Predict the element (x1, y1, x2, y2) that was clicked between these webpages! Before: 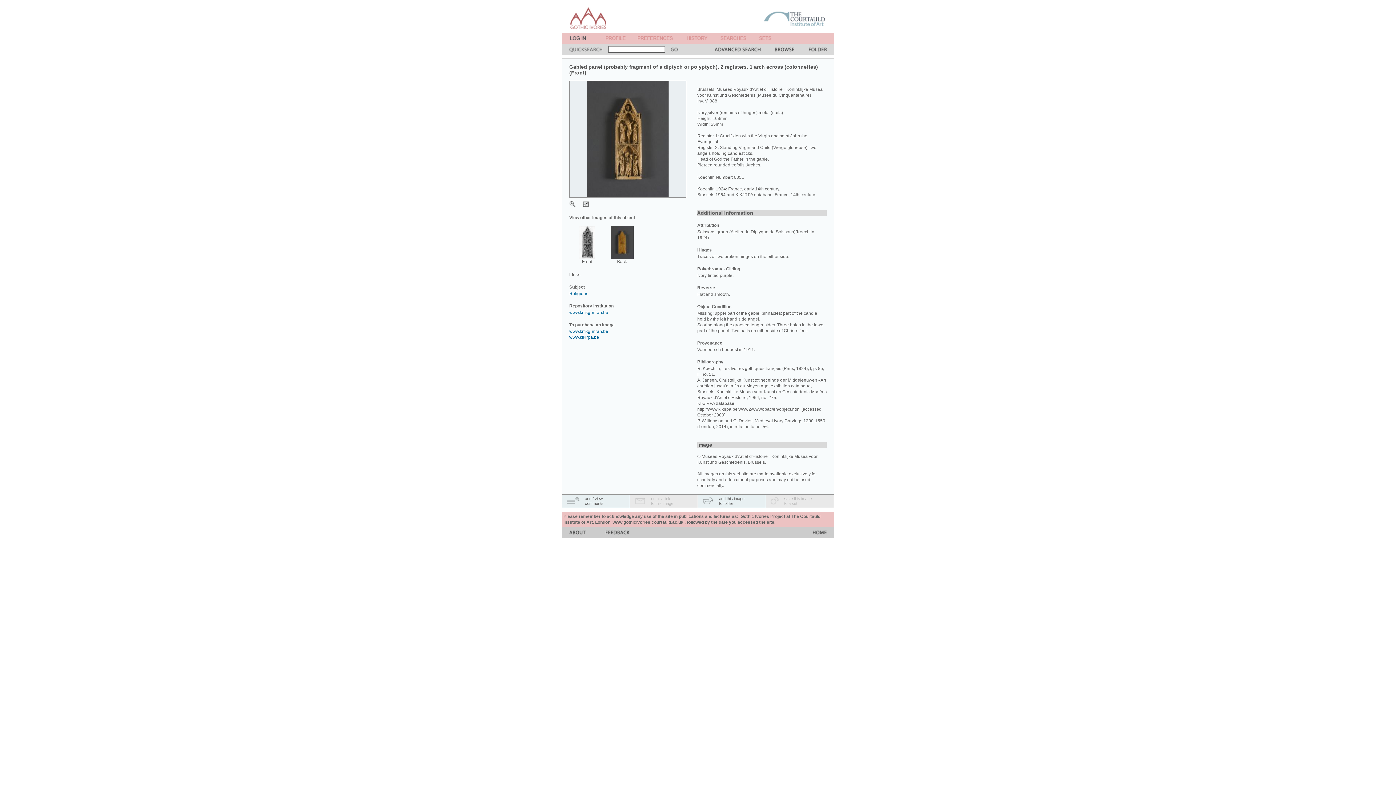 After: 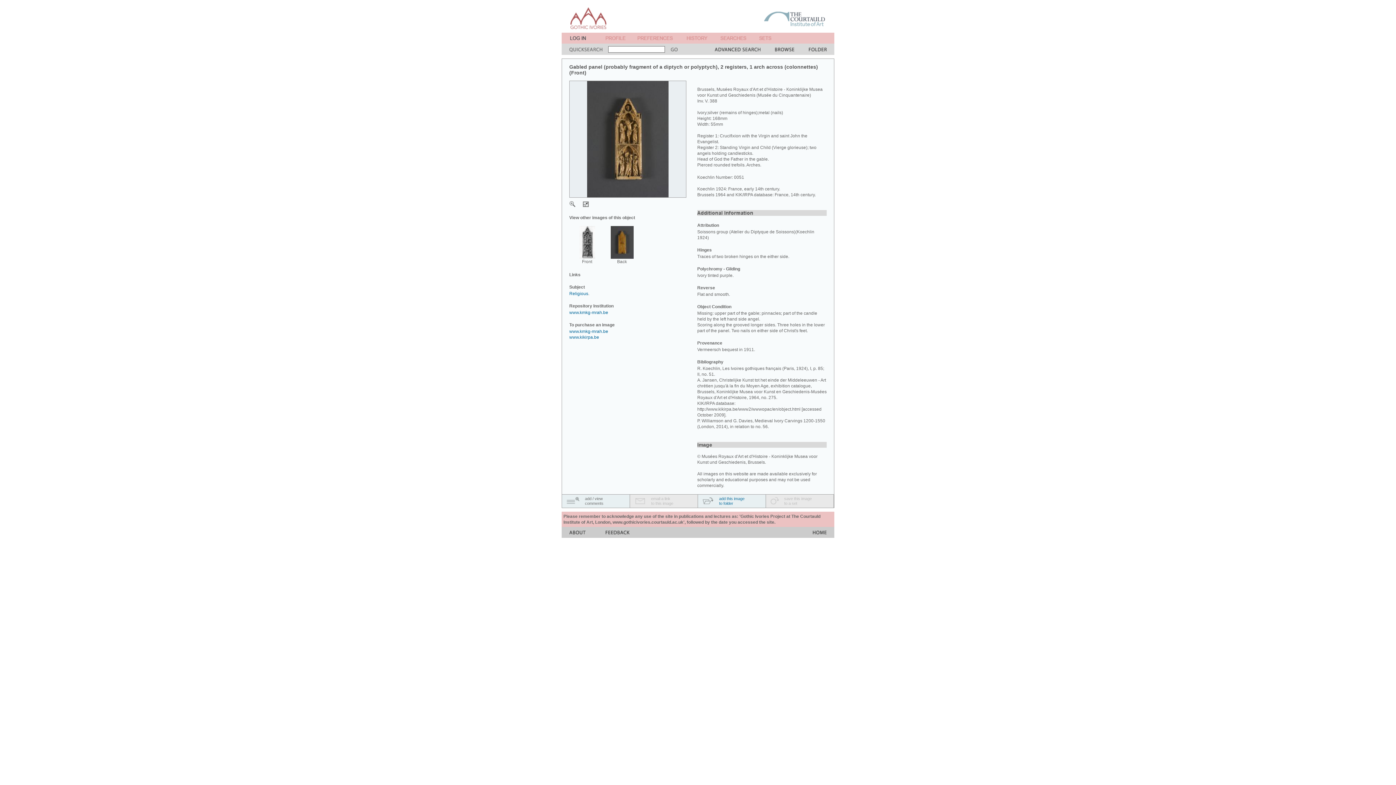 Action: bbox: (719, 496, 744, 505) label: add this image
to folder